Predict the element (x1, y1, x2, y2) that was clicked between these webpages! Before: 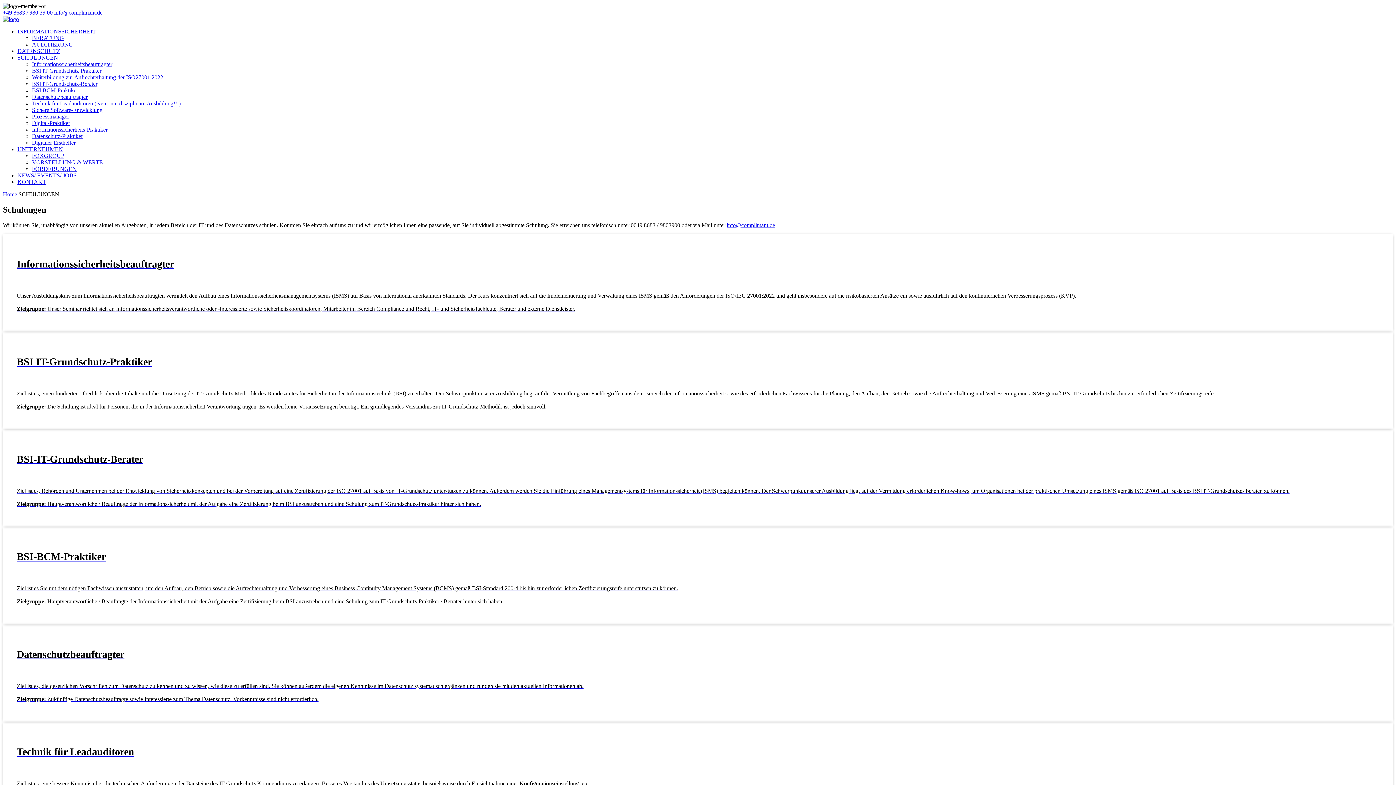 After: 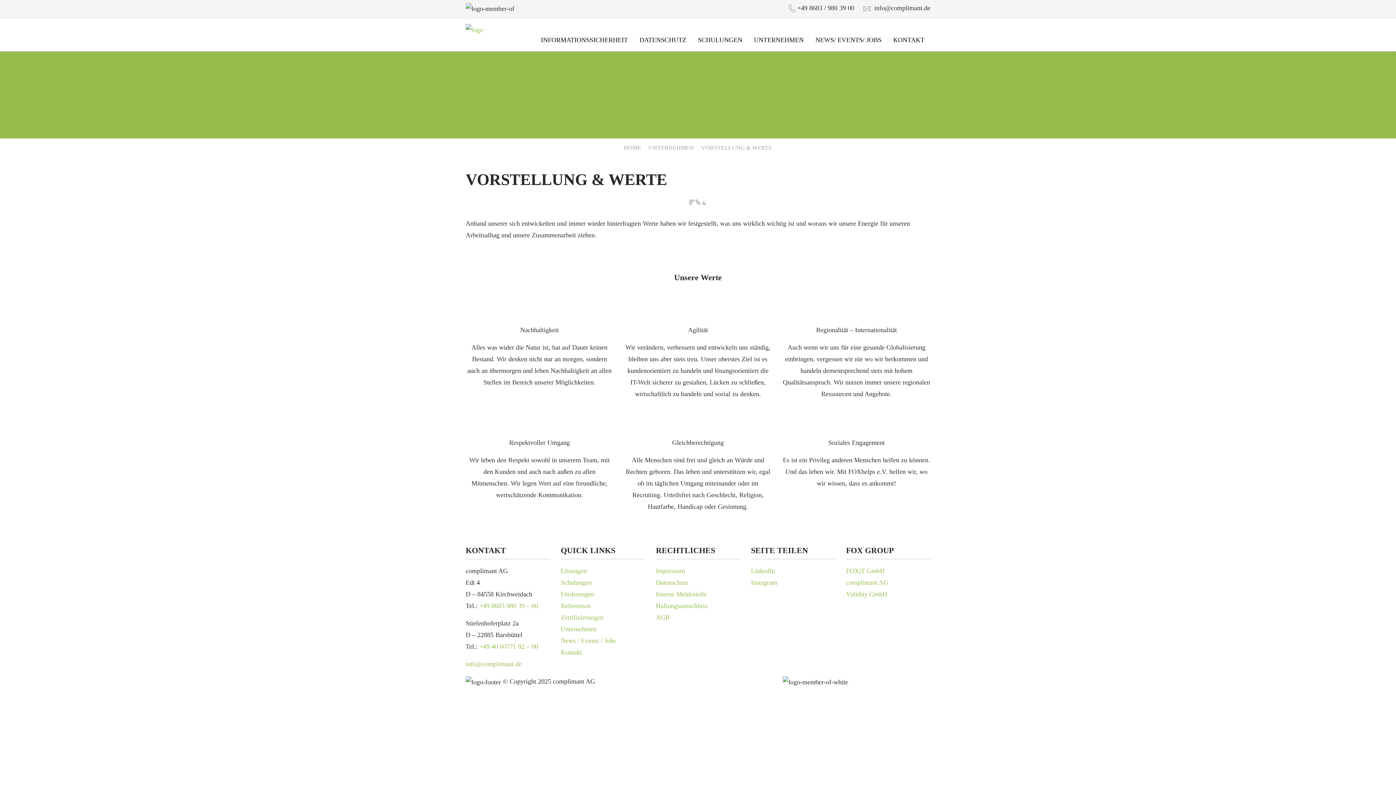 Action: bbox: (32, 159, 102, 165) label: VORSTELLUNG & WERTE